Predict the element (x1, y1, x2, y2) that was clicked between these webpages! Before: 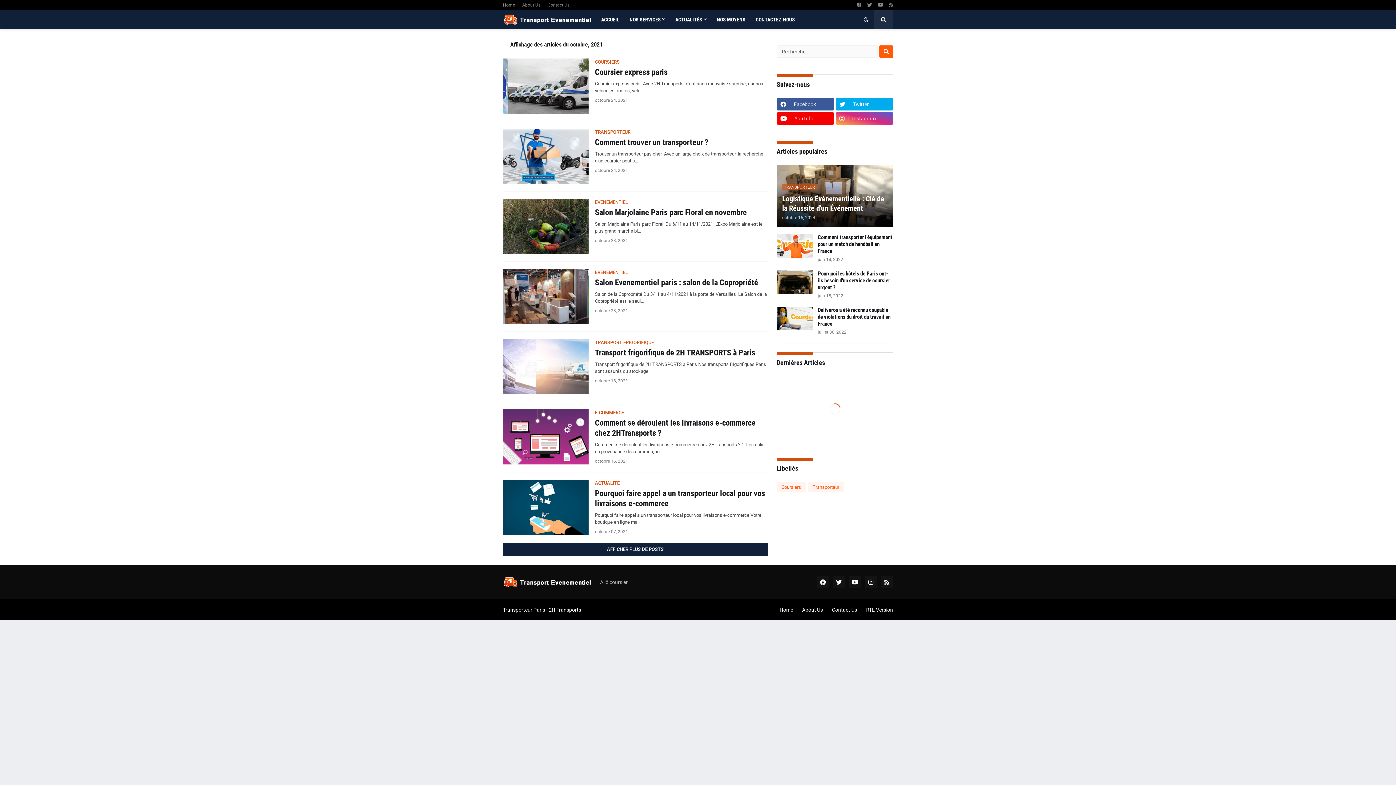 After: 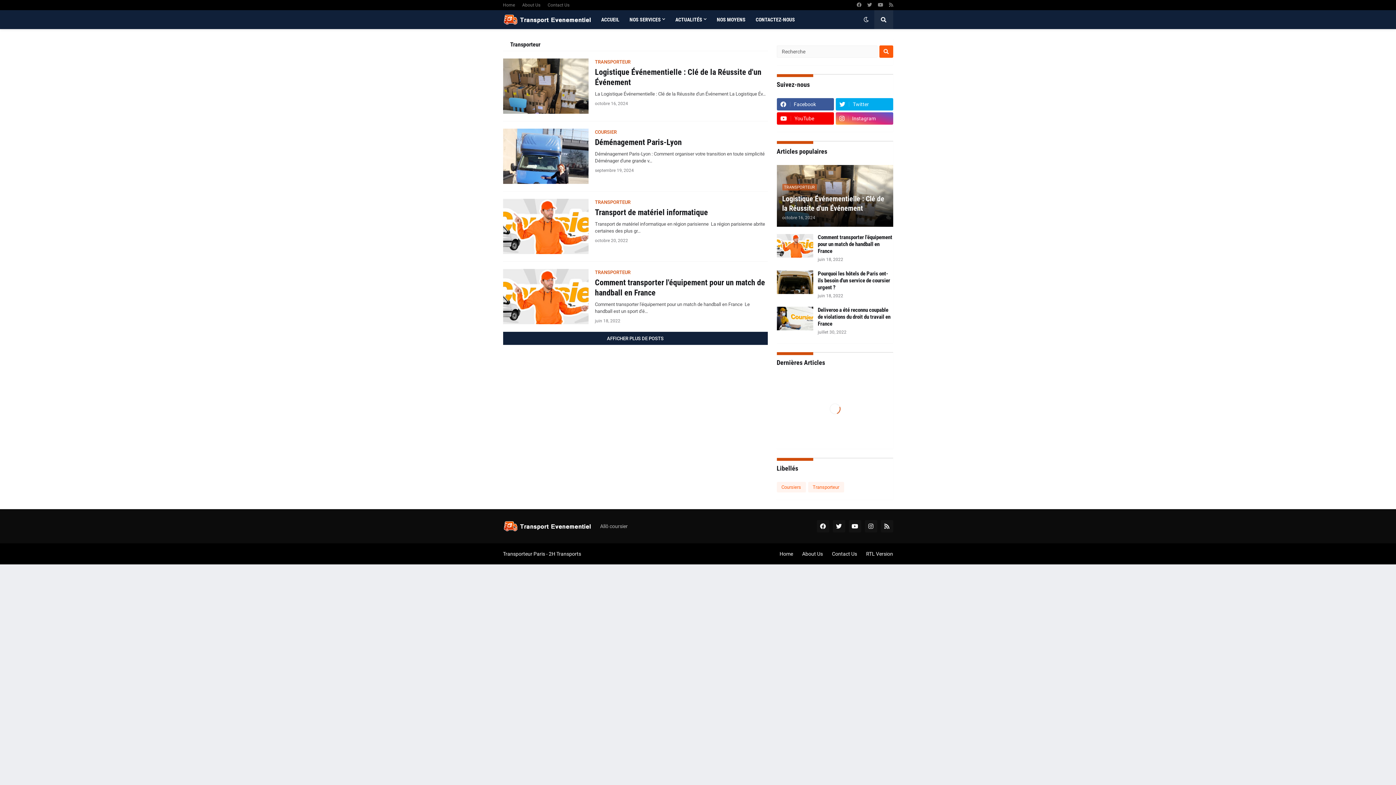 Action: bbox: (808, 482, 844, 492) label: Transporteur